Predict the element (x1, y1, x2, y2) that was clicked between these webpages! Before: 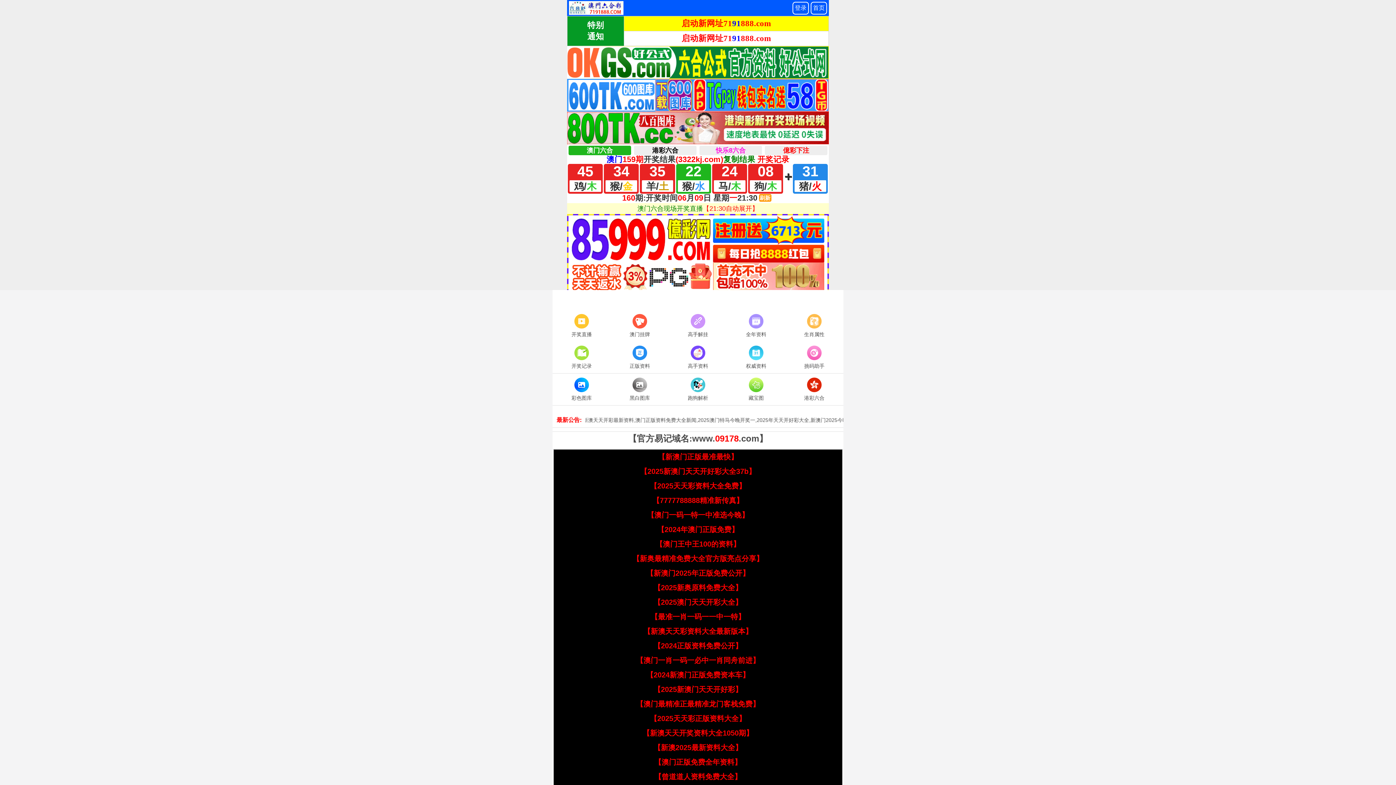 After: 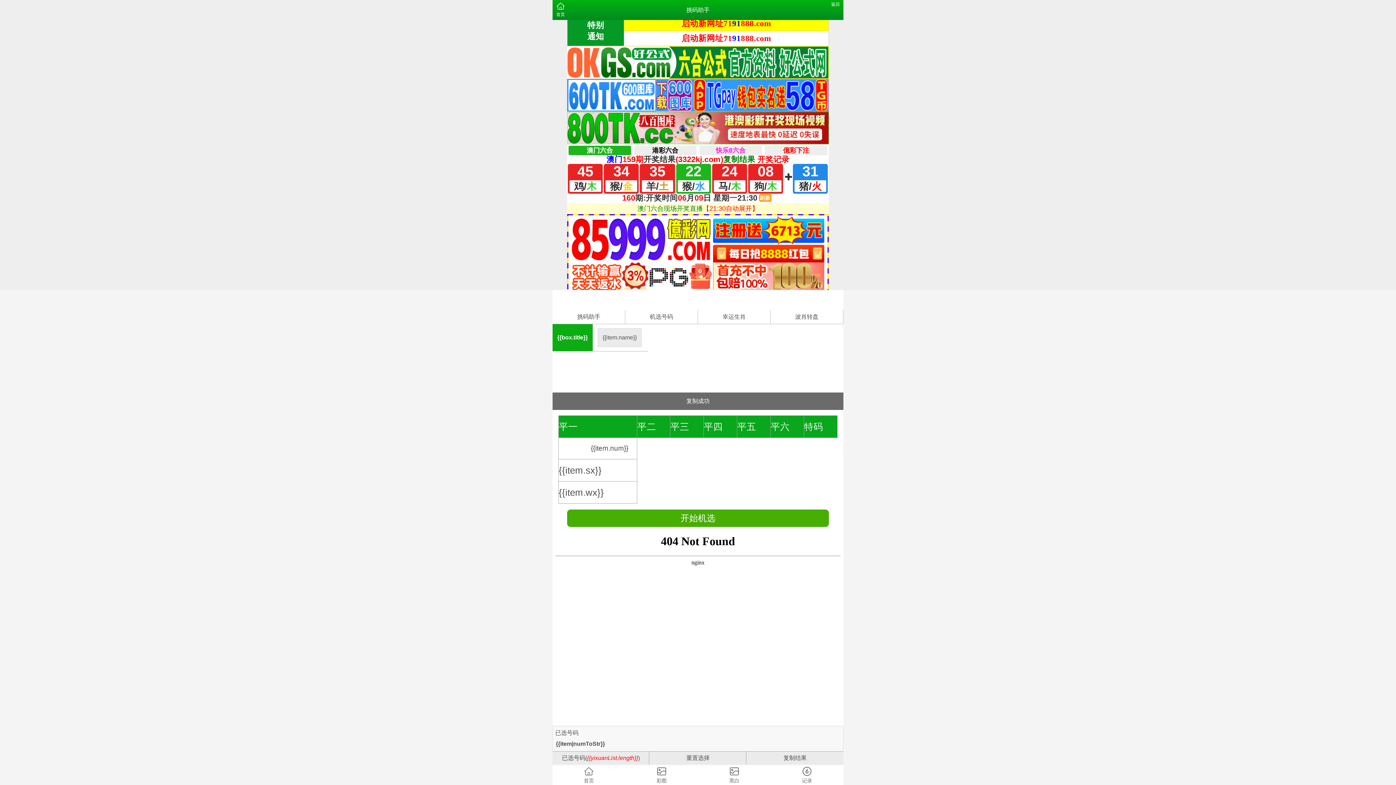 Action: label: 挑码助手 bbox: (785, 344, 843, 371)